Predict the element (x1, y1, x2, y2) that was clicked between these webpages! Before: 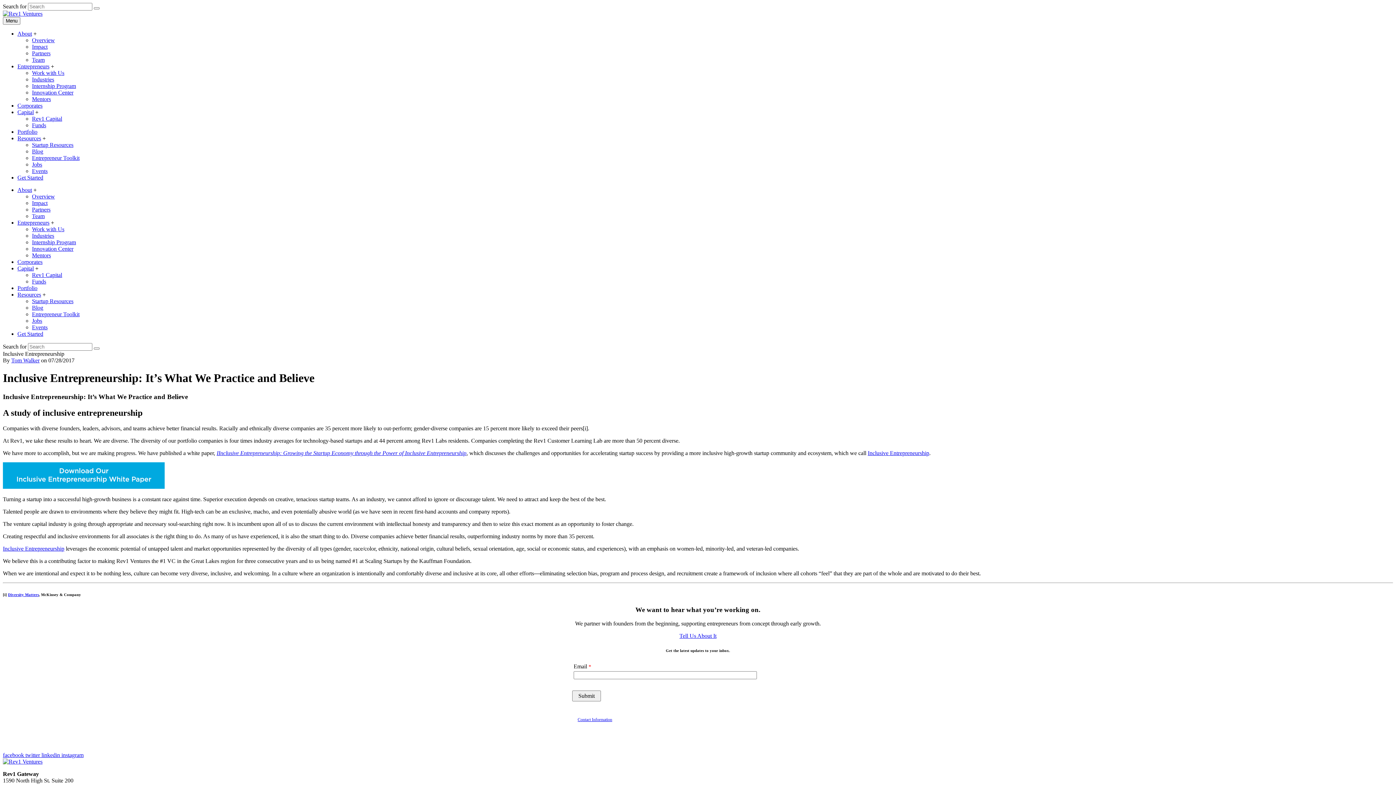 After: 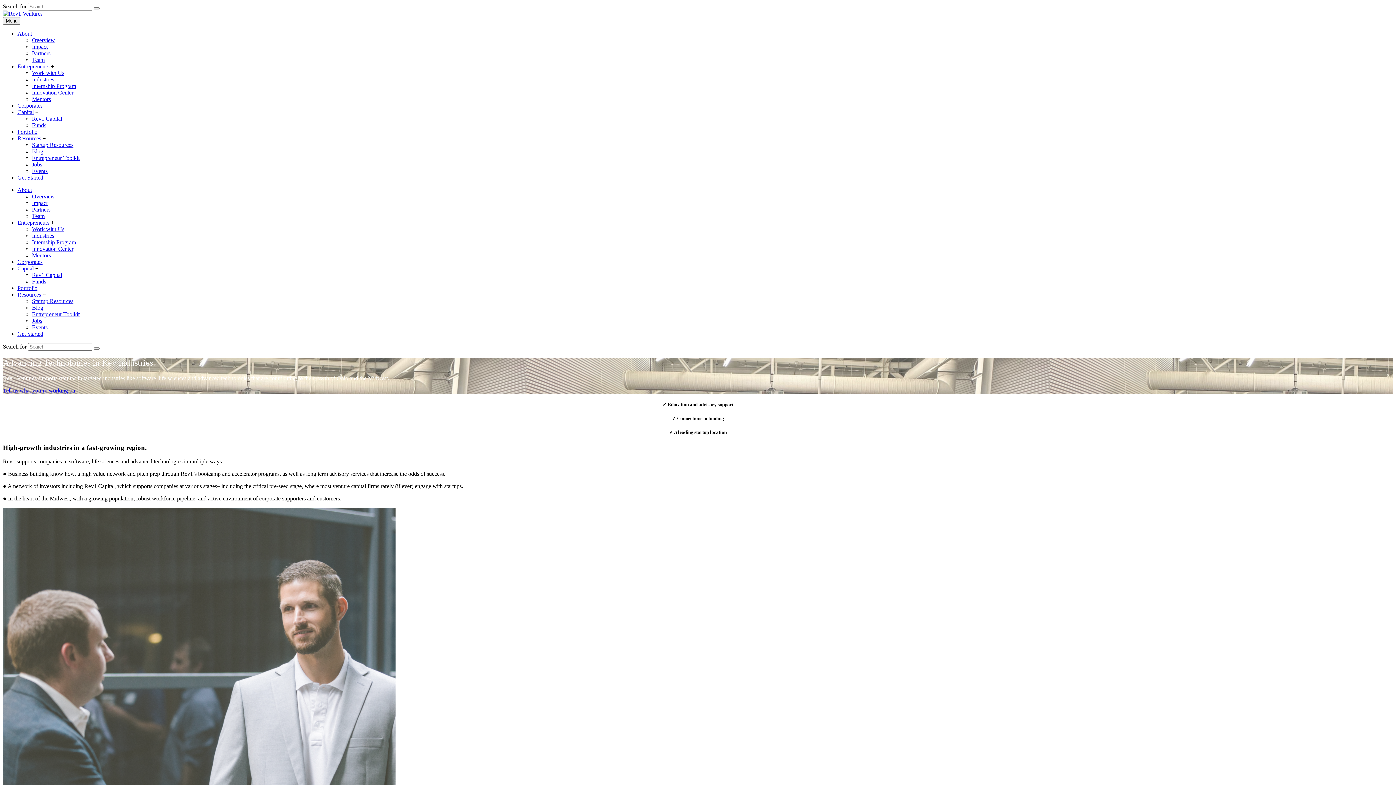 Action: bbox: (32, 232, 54, 238) label: Industries